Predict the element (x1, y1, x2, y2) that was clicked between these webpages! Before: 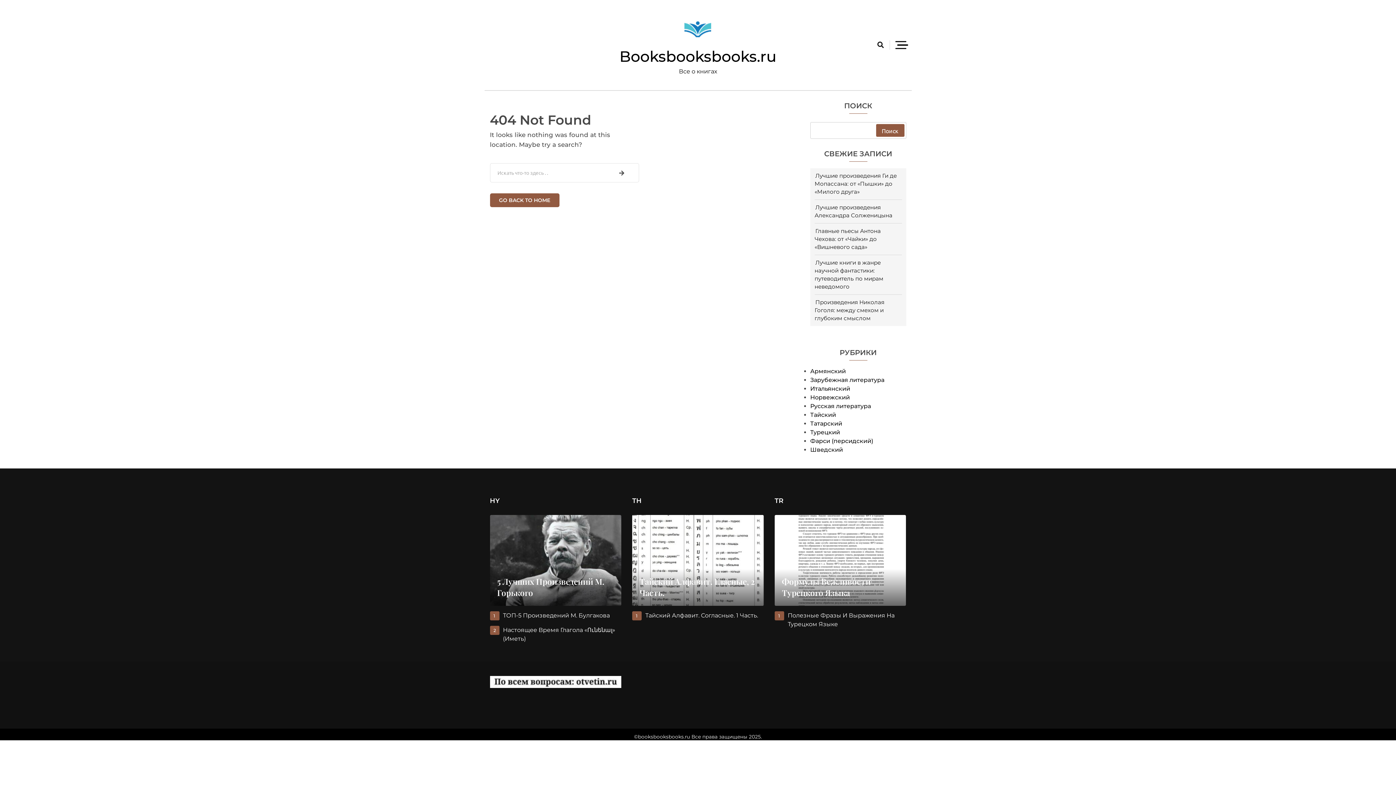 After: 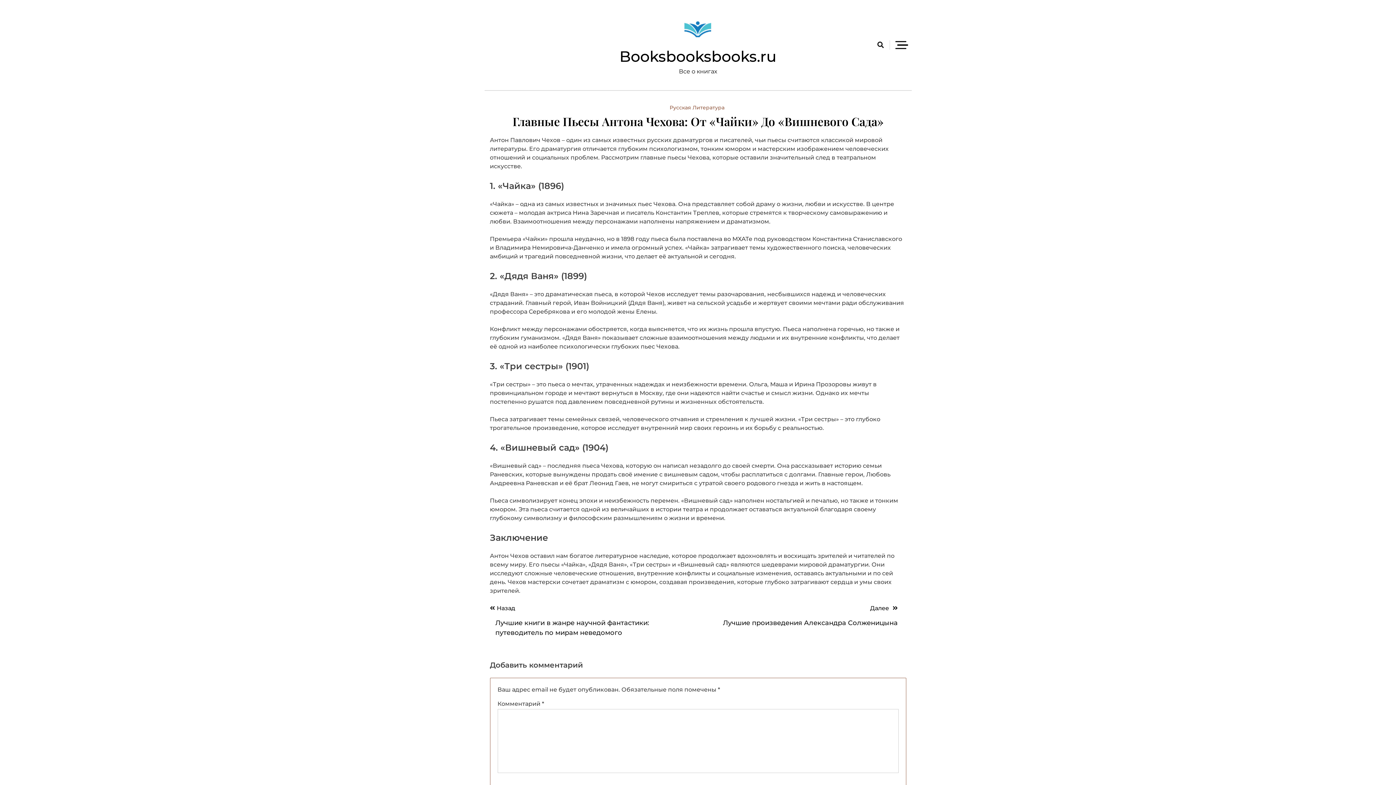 Action: bbox: (814, 227, 881, 250) label: Главные пьесы Антона Чехова: от «Чайки» до «Вишневого сада»